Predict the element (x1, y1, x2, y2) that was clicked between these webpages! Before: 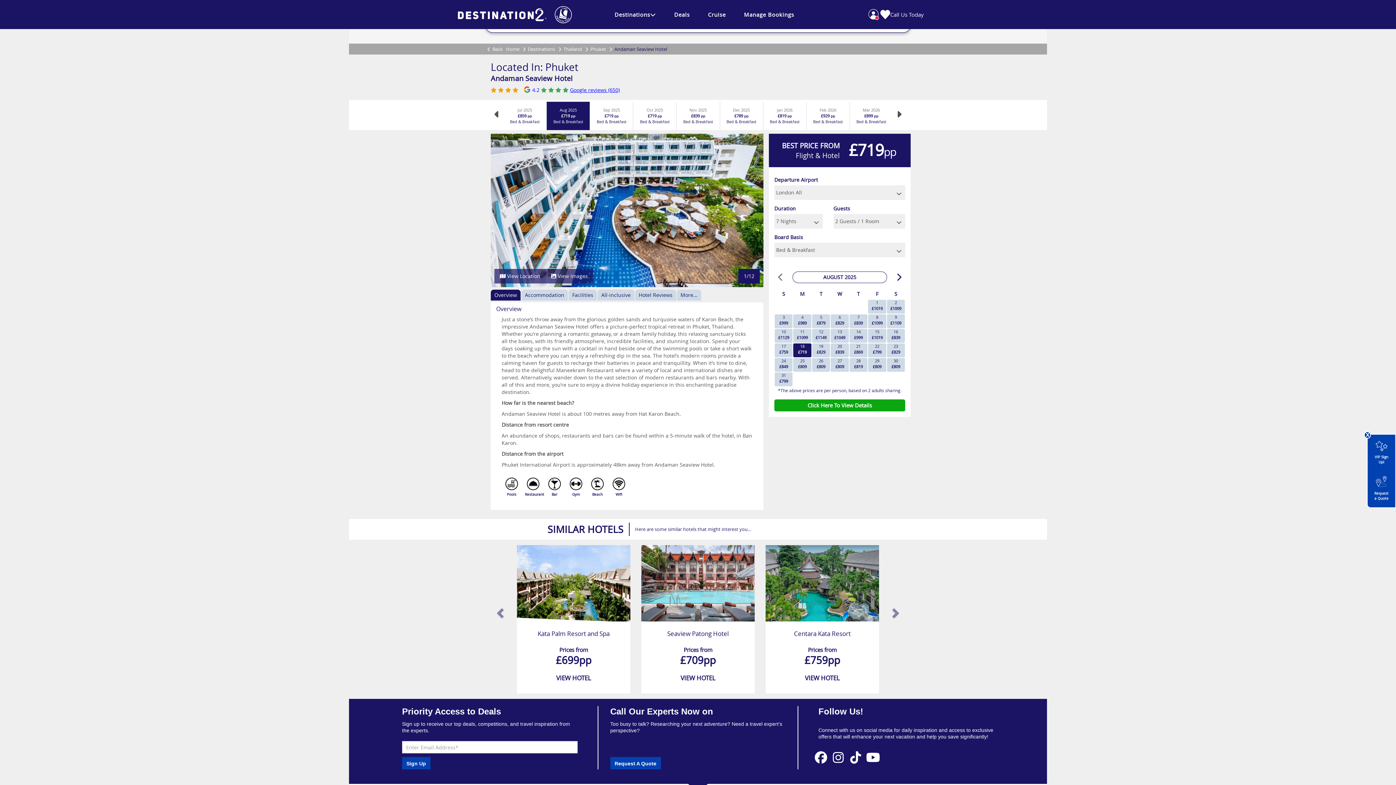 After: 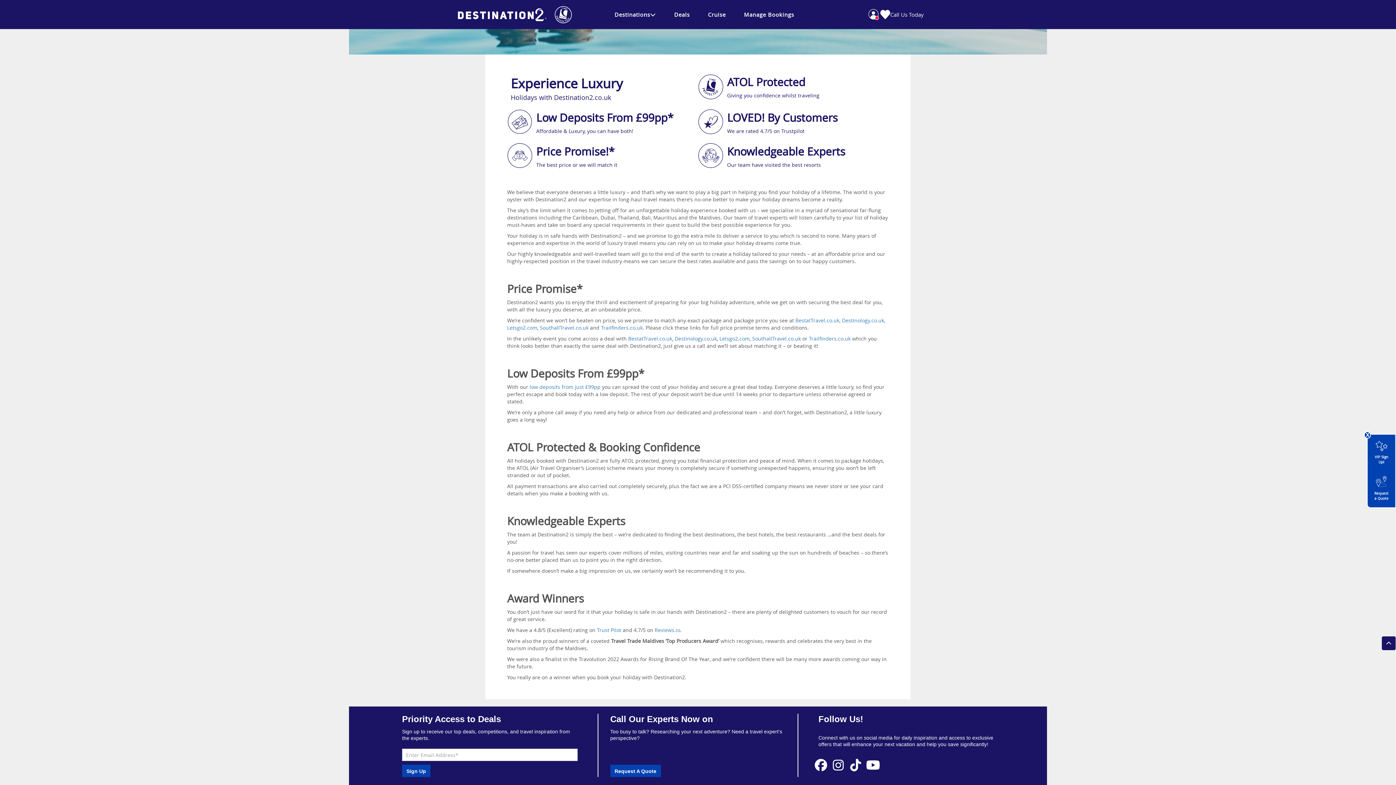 Action: bbox: (554, 6, 572, 23)